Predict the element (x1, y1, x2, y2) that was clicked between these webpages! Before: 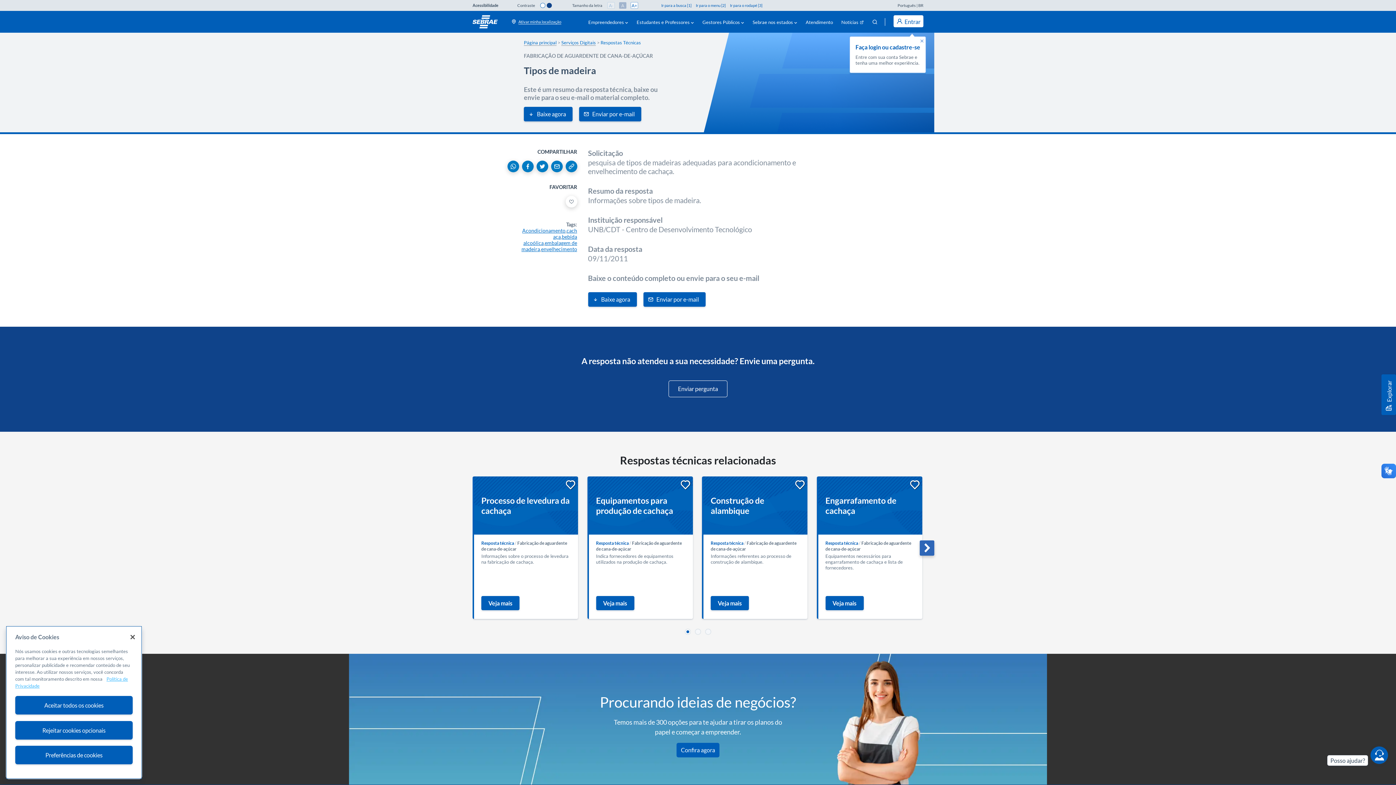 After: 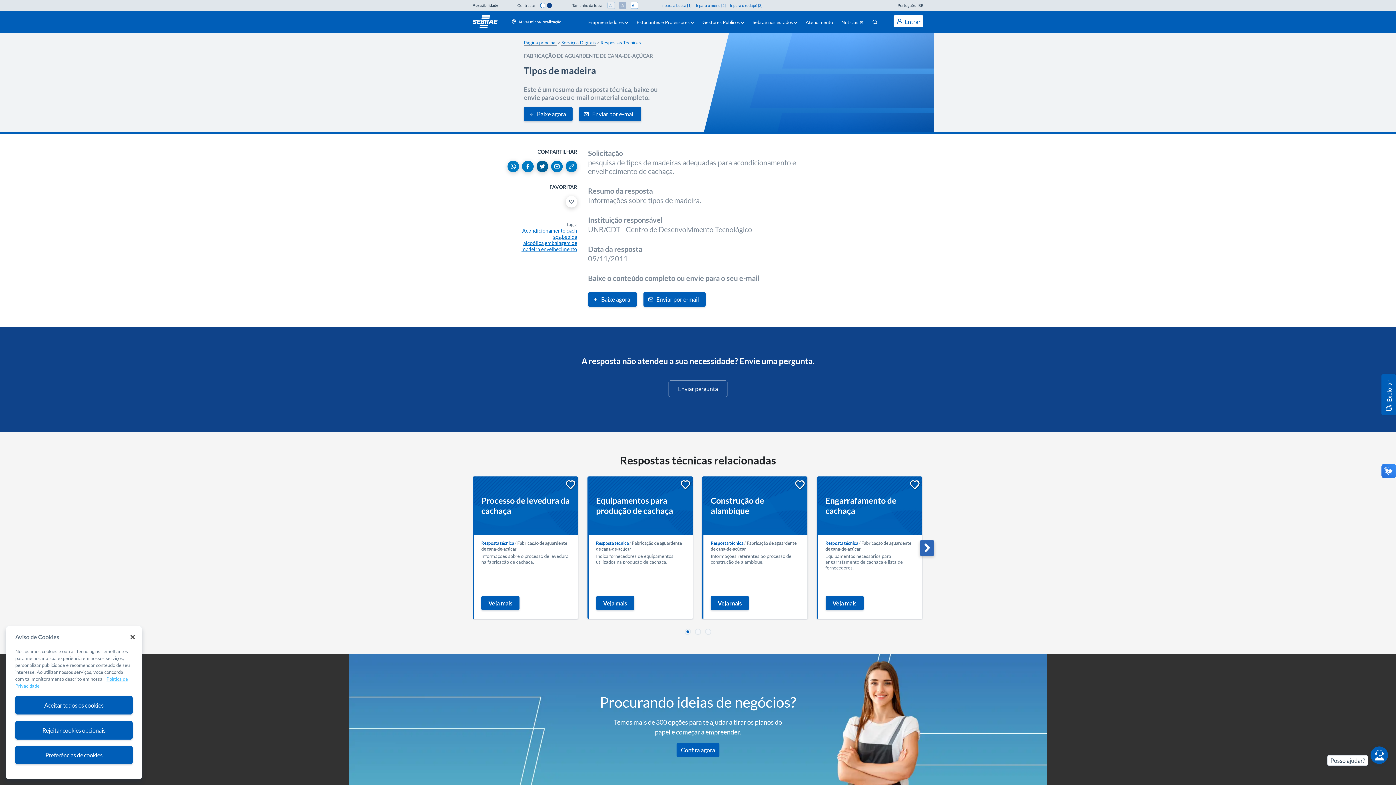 Action: label: Twitter bbox: (536, 160, 548, 172)